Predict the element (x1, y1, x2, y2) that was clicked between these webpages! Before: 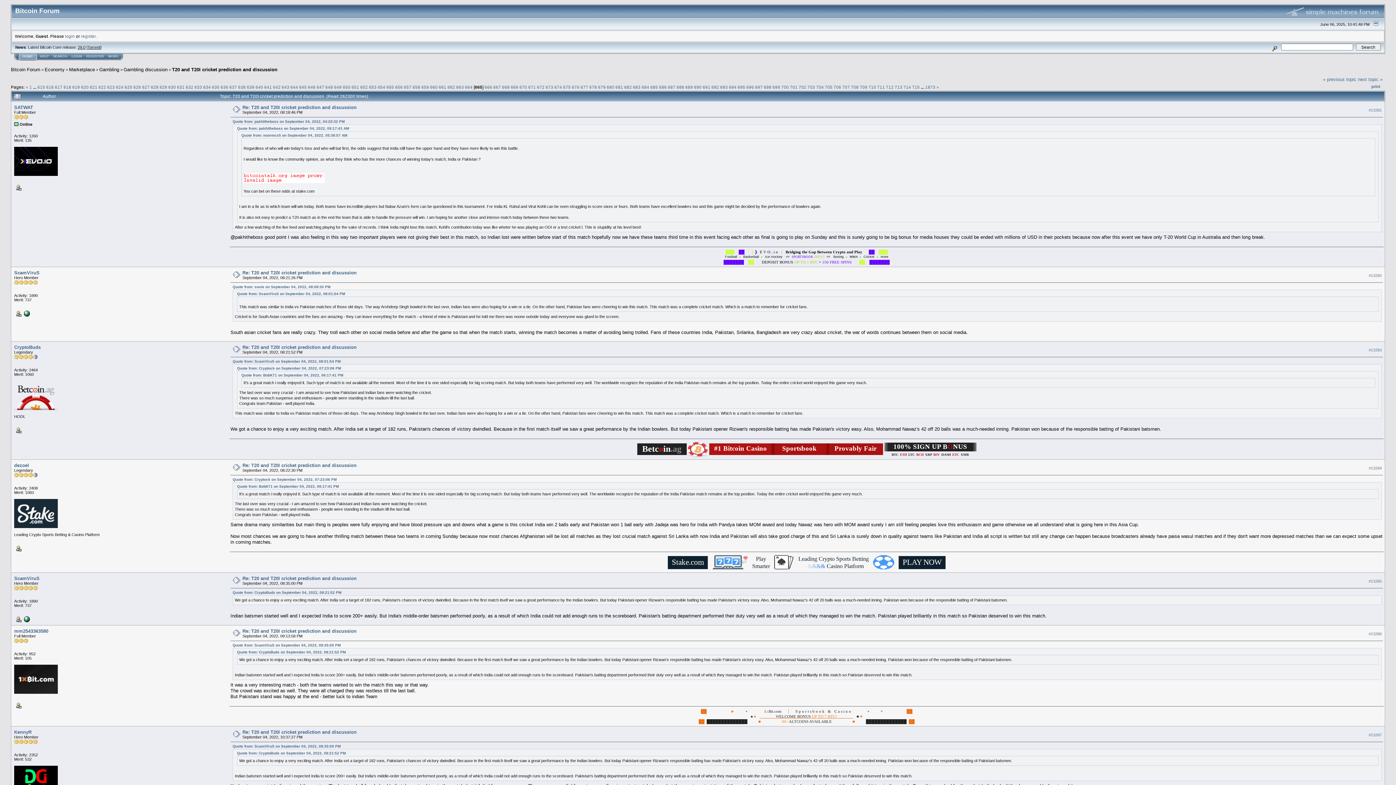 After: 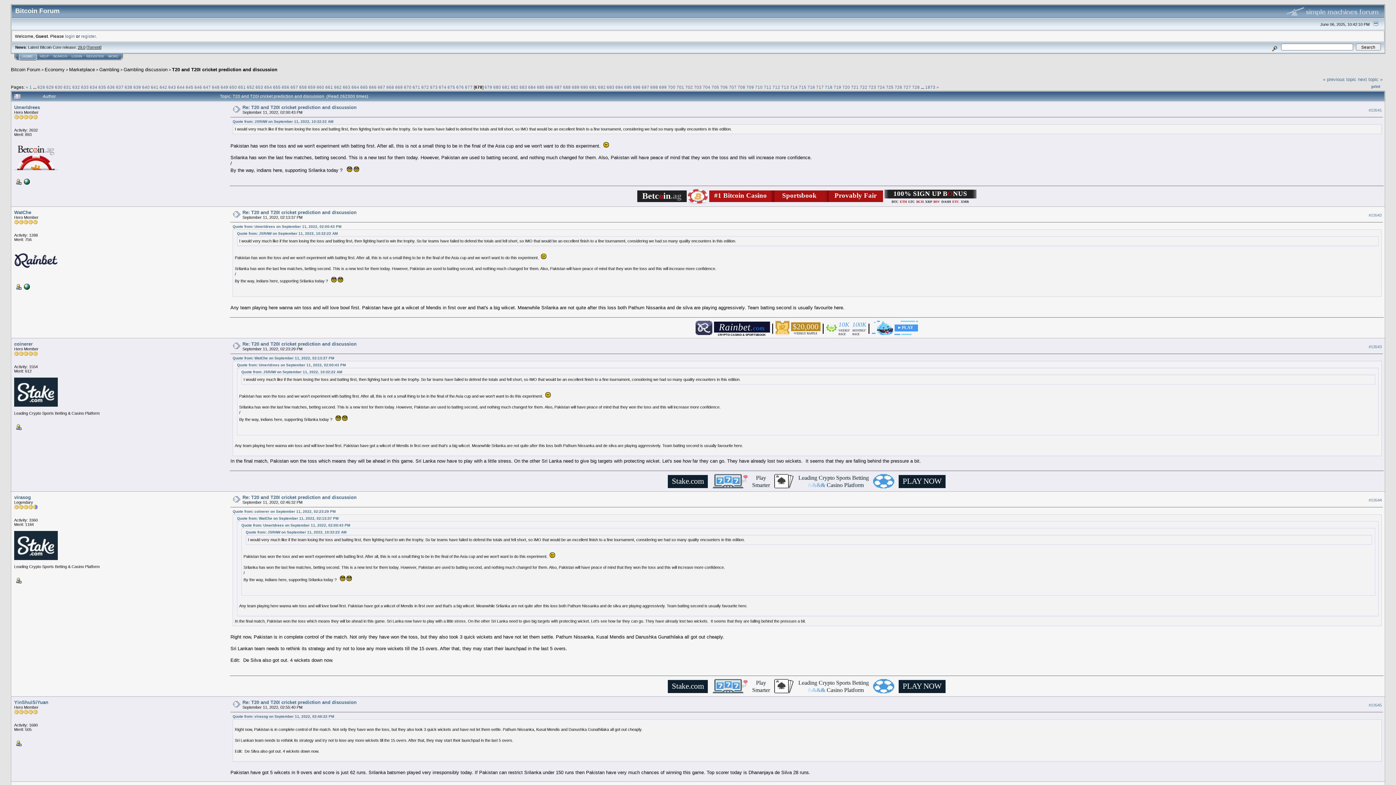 Action: label: 678 bbox: (589, 84, 597, 89)